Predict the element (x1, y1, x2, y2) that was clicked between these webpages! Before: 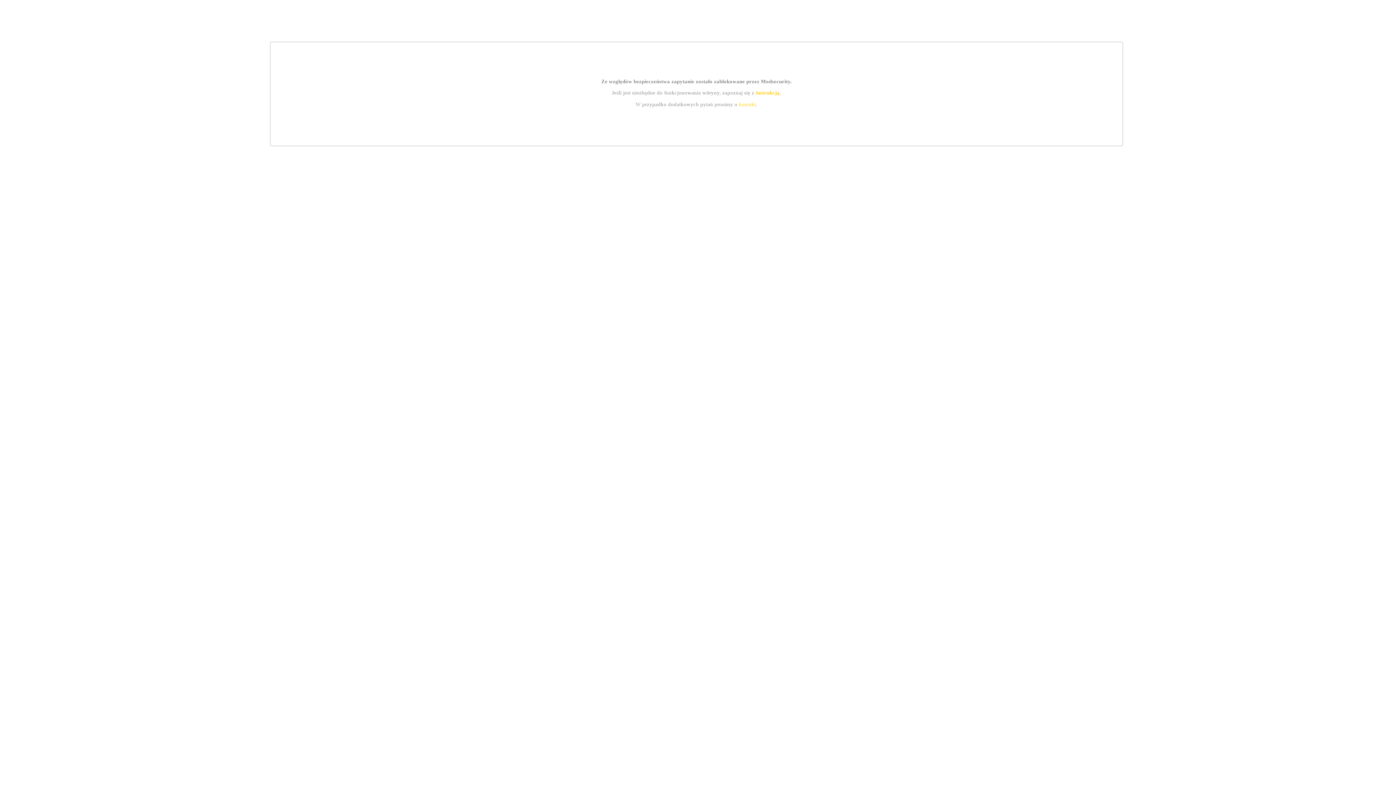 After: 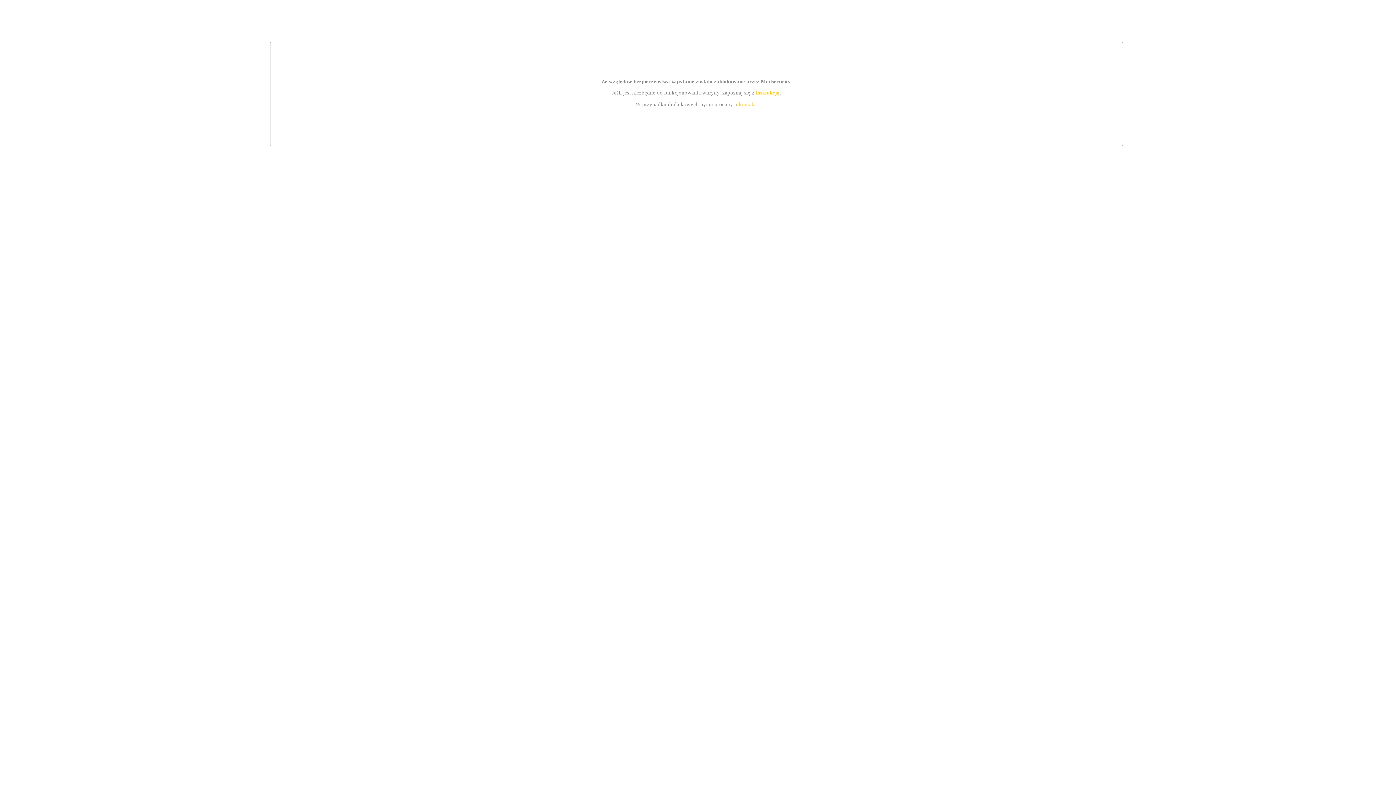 Action: label: instrukcją bbox: (755, 89, 779, 95)